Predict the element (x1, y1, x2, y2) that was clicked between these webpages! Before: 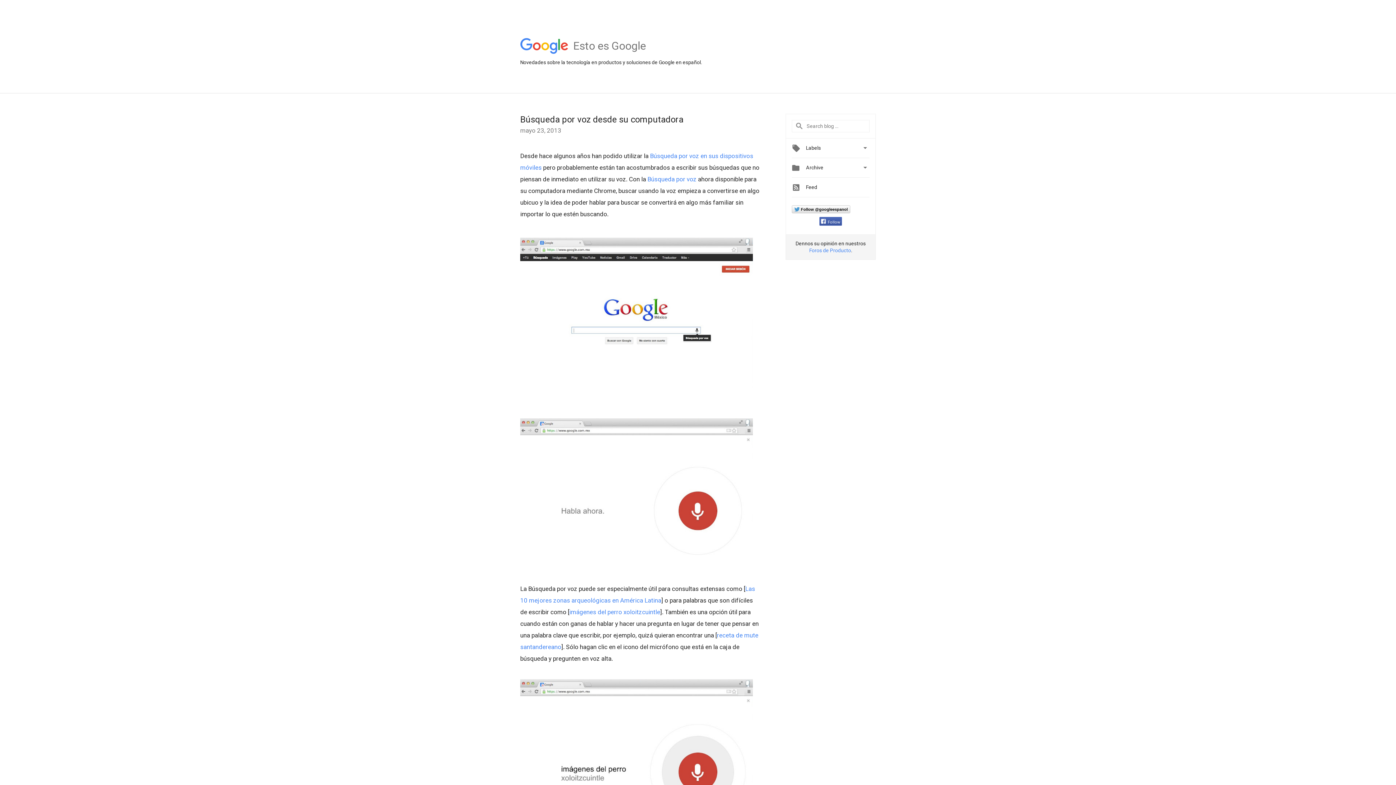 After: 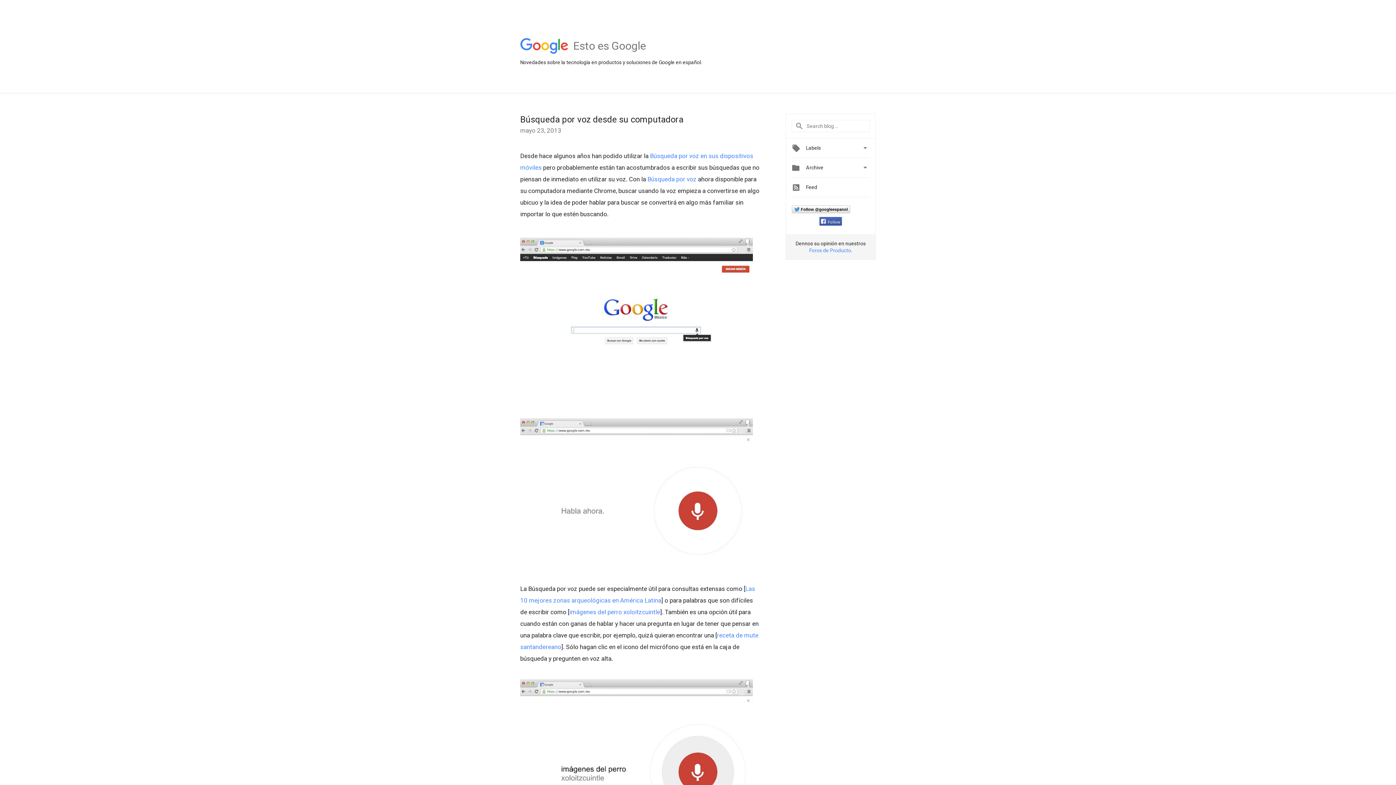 Action: bbox: (520, 563, 753, 570)